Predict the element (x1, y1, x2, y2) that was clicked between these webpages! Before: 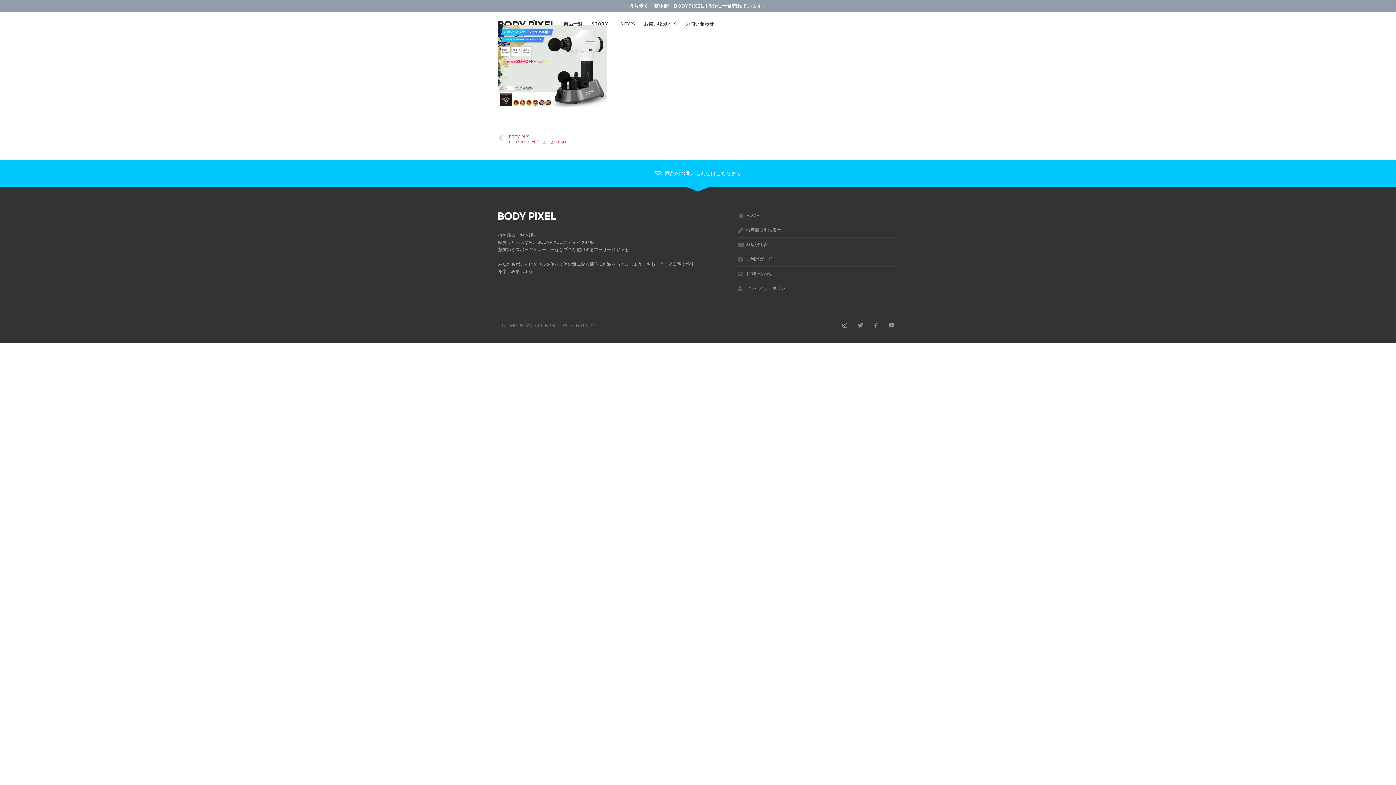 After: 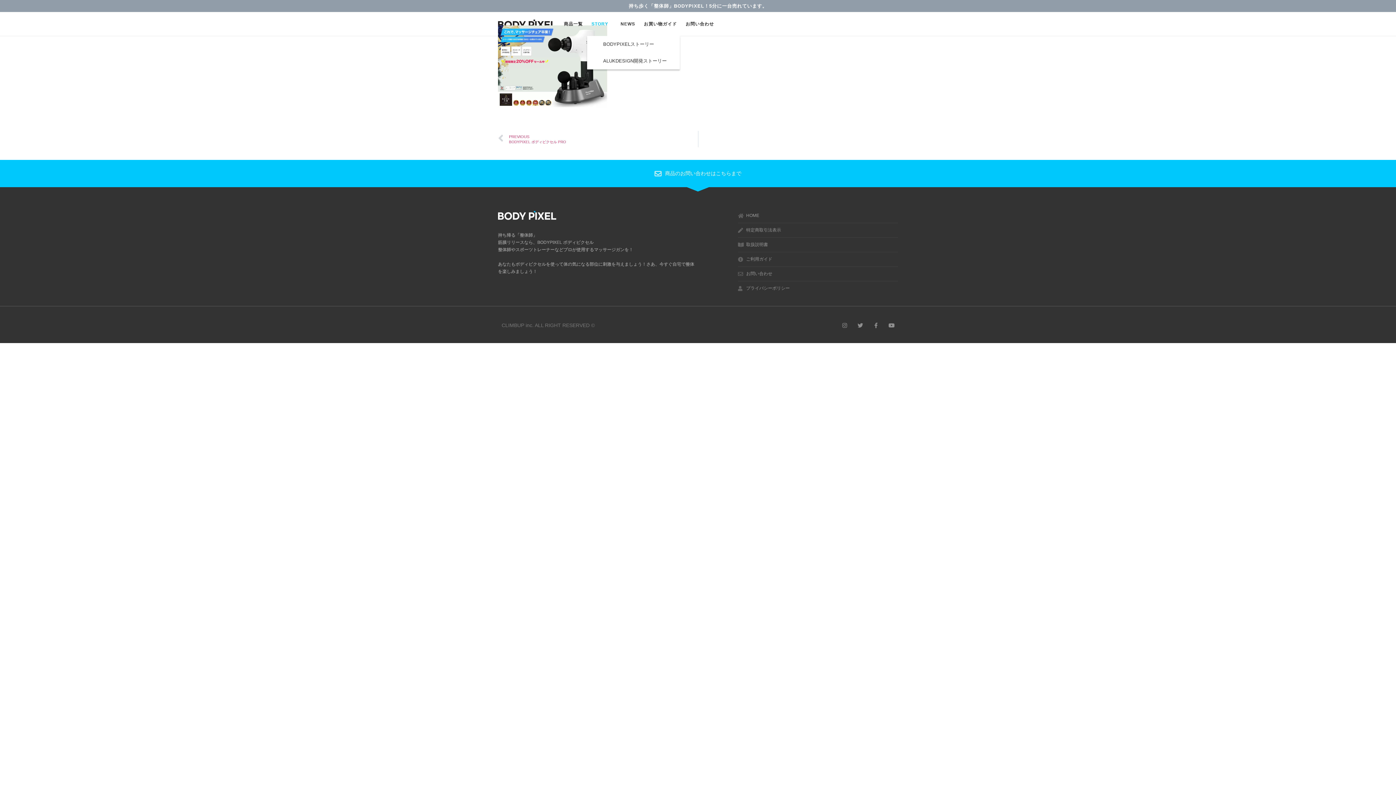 Action: bbox: (587, 15, 616, 32) label: STORY